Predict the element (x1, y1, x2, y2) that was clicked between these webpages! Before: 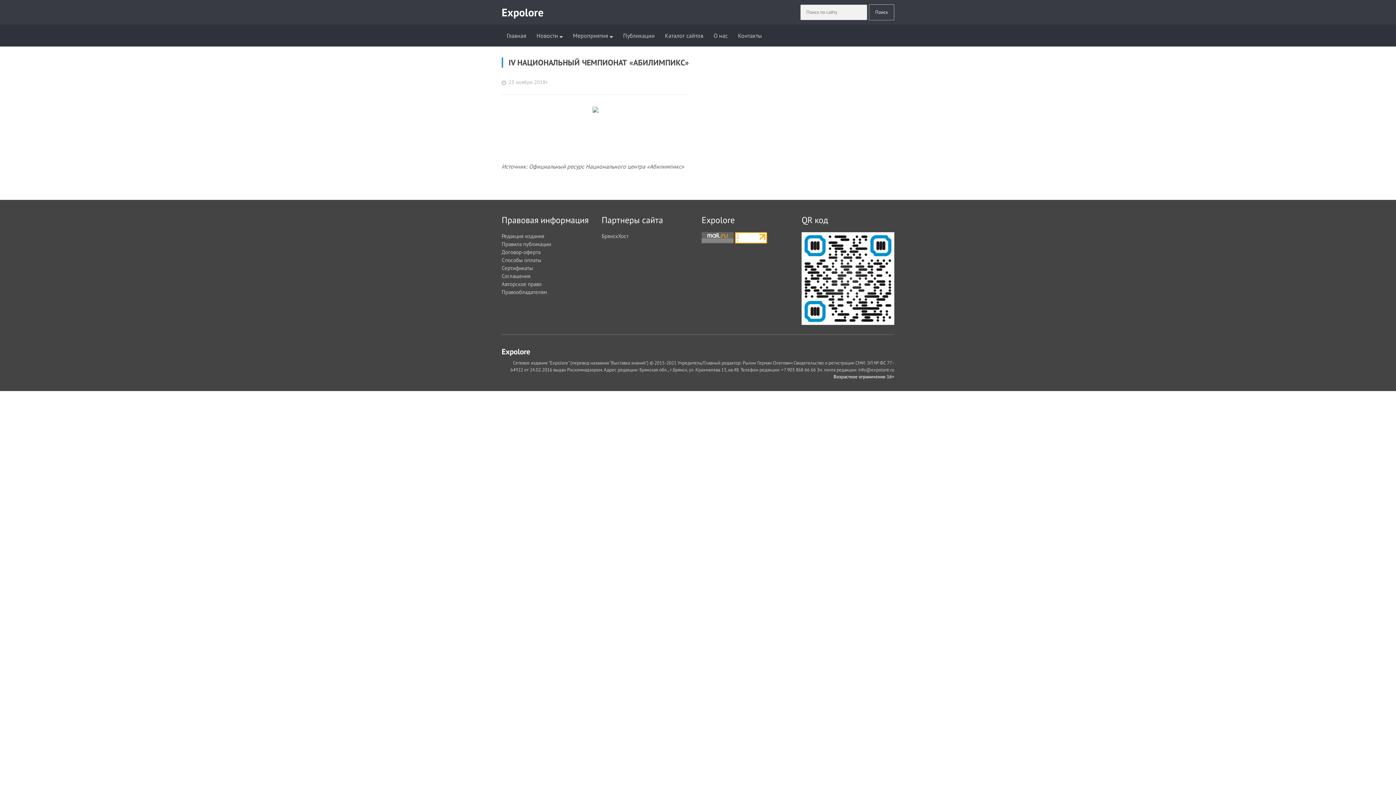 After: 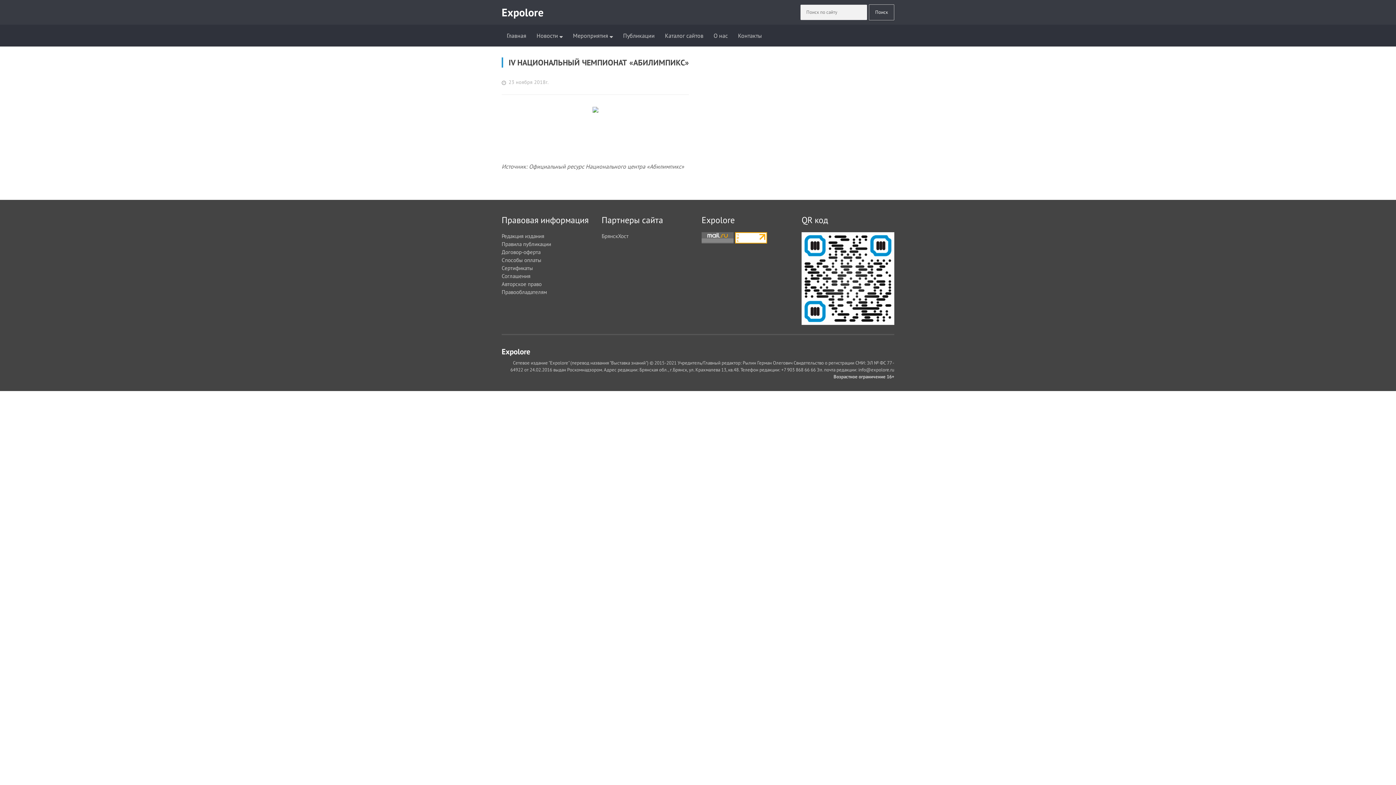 Action: bbox: (735, 236, 767, 243)